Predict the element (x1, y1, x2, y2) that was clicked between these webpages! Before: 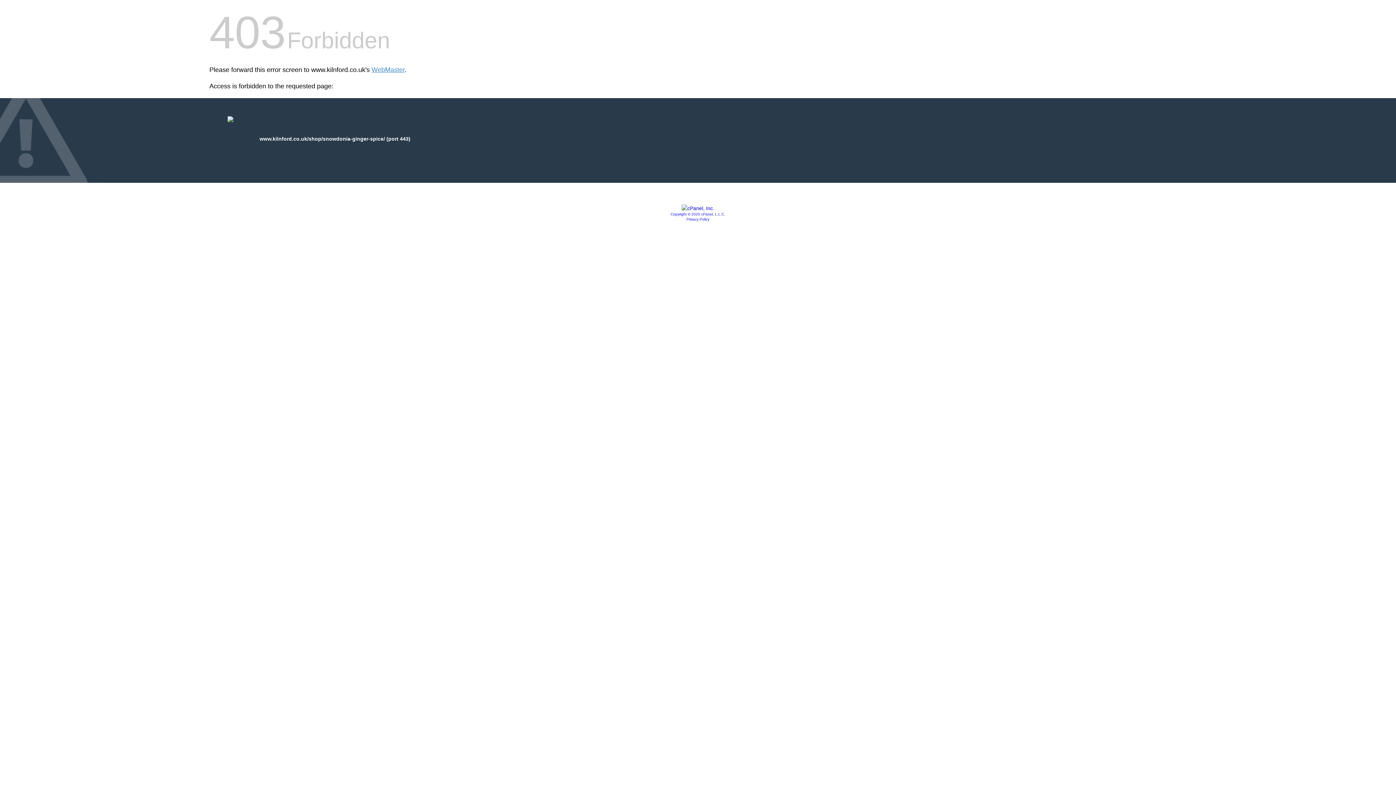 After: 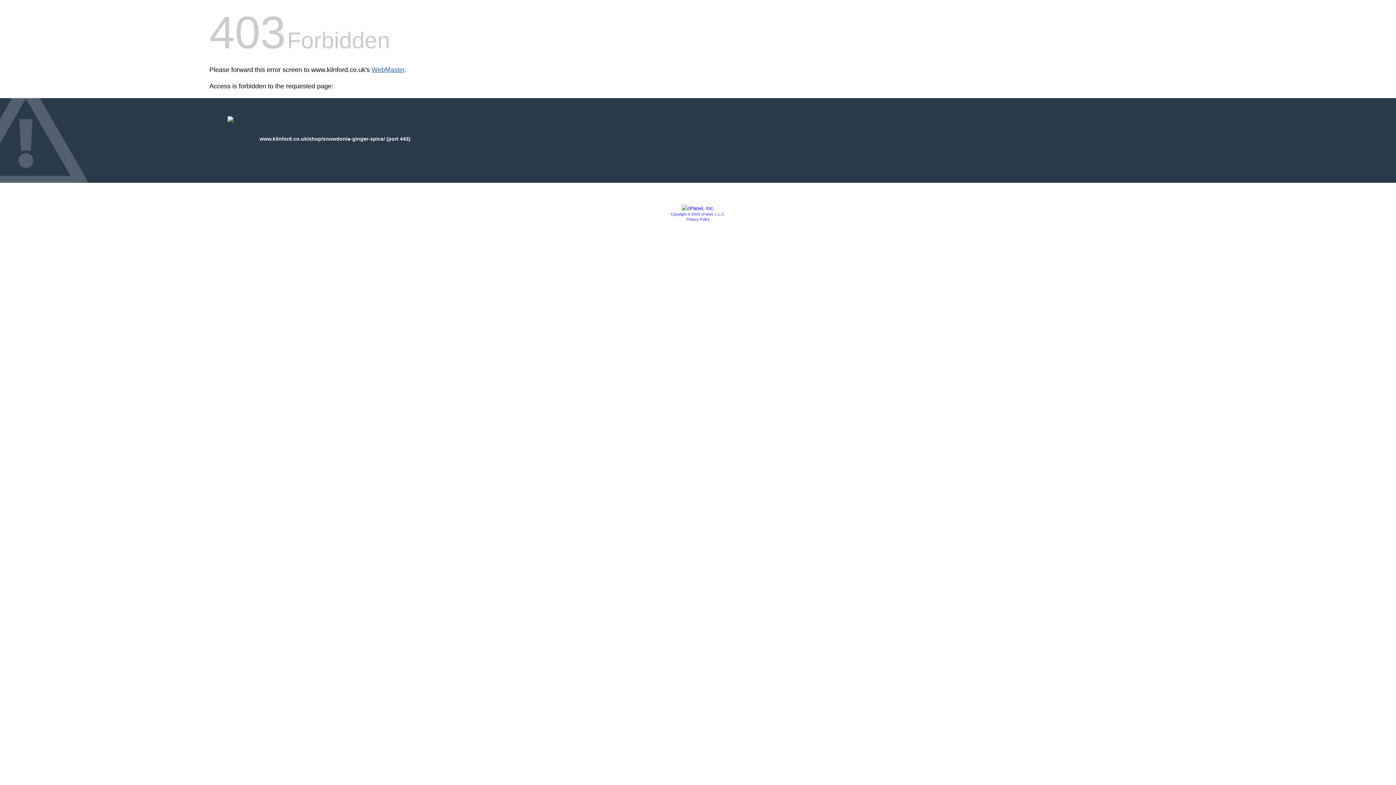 Action: bbox: (371, 66, 404, 73) label: WebMaster